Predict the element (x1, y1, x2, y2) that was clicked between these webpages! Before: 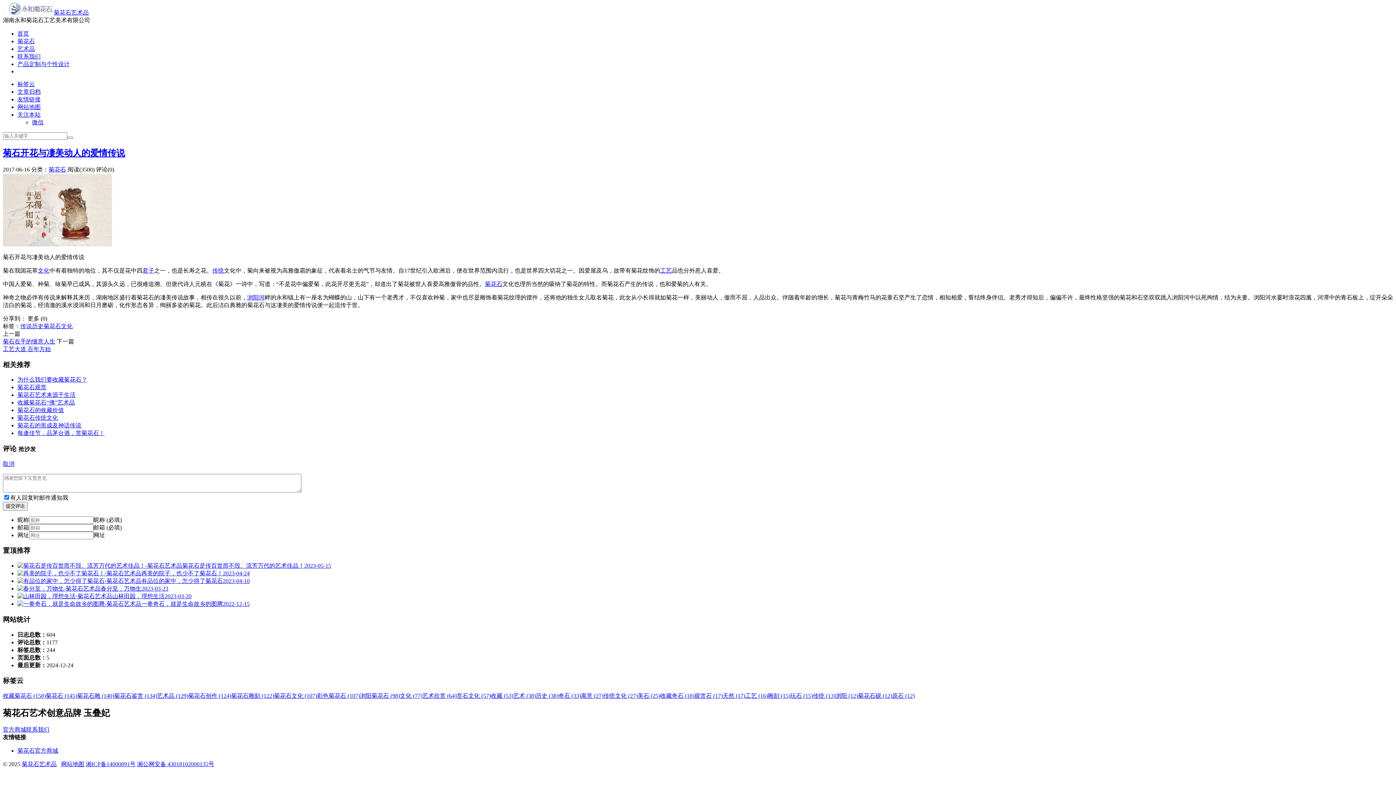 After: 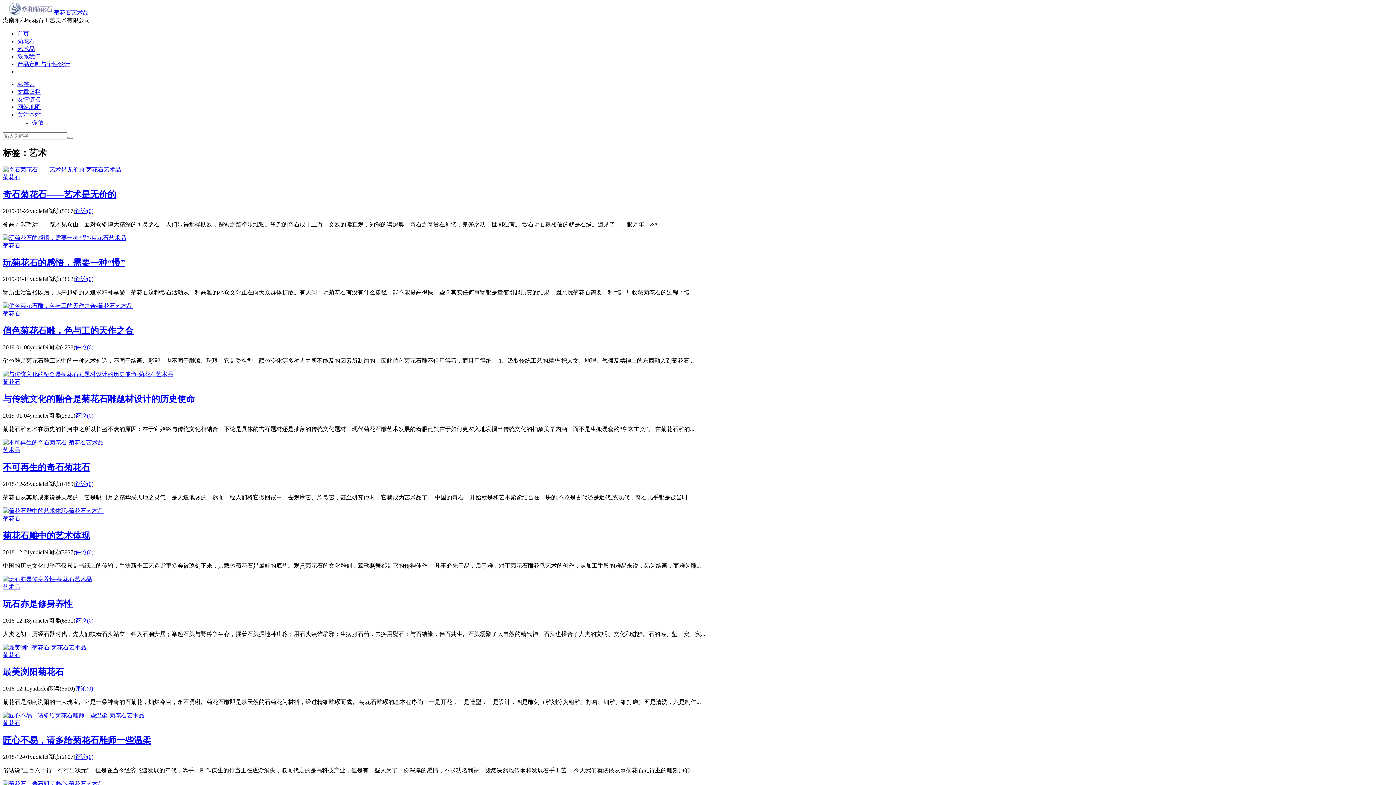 Action: label: 艺术 (38) bbox: (513, 693, 536, 699)